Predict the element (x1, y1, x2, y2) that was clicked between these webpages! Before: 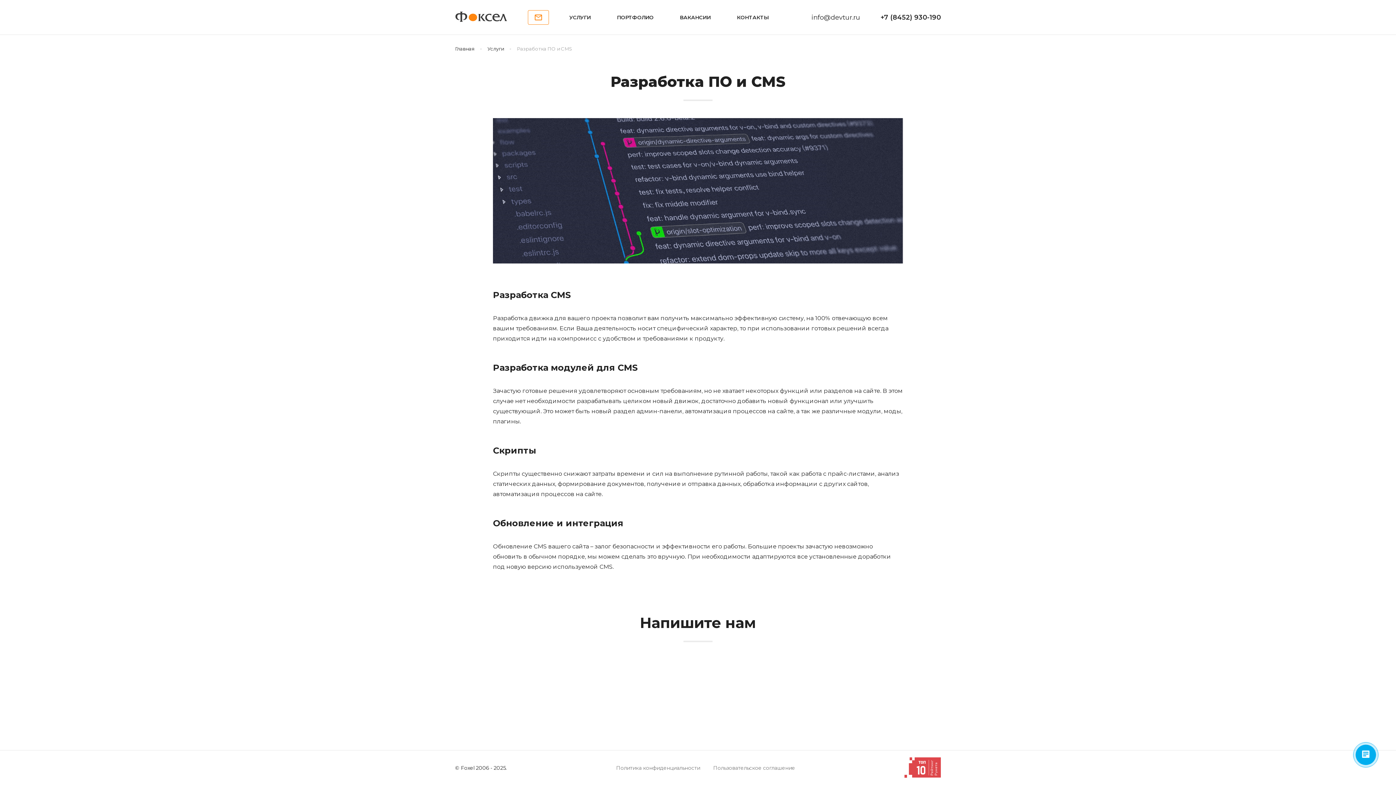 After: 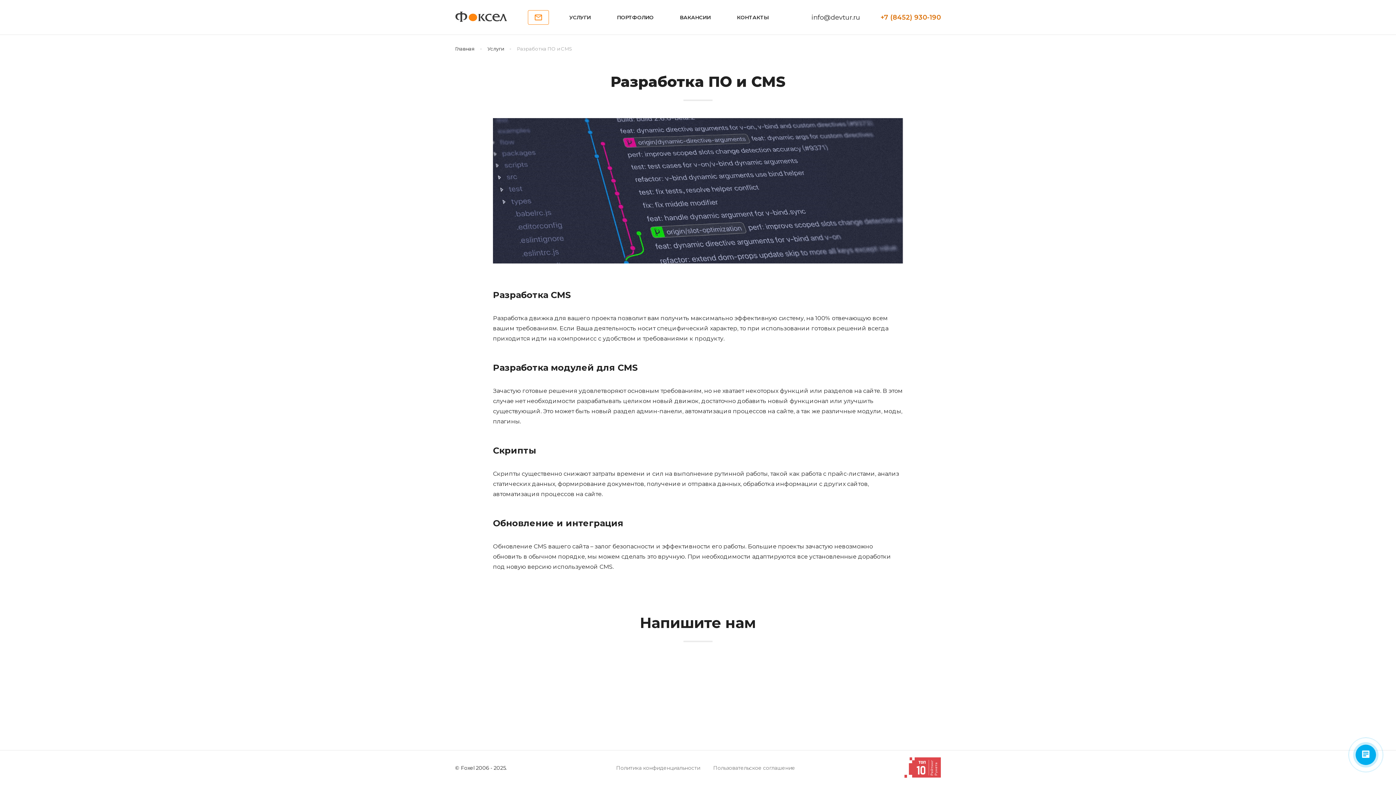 Action: label: +7 (8452) 930-190 bbox: (880, 14, 941, 20)